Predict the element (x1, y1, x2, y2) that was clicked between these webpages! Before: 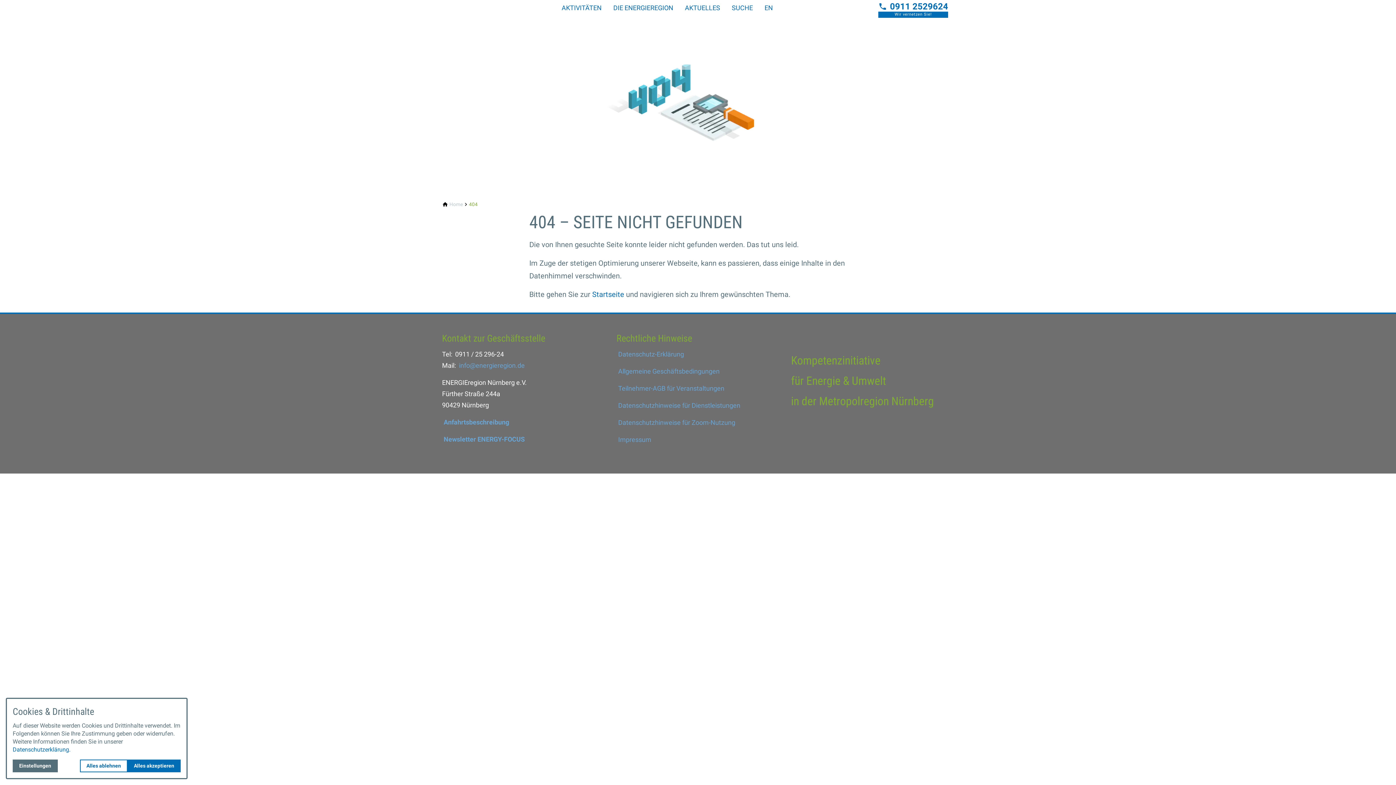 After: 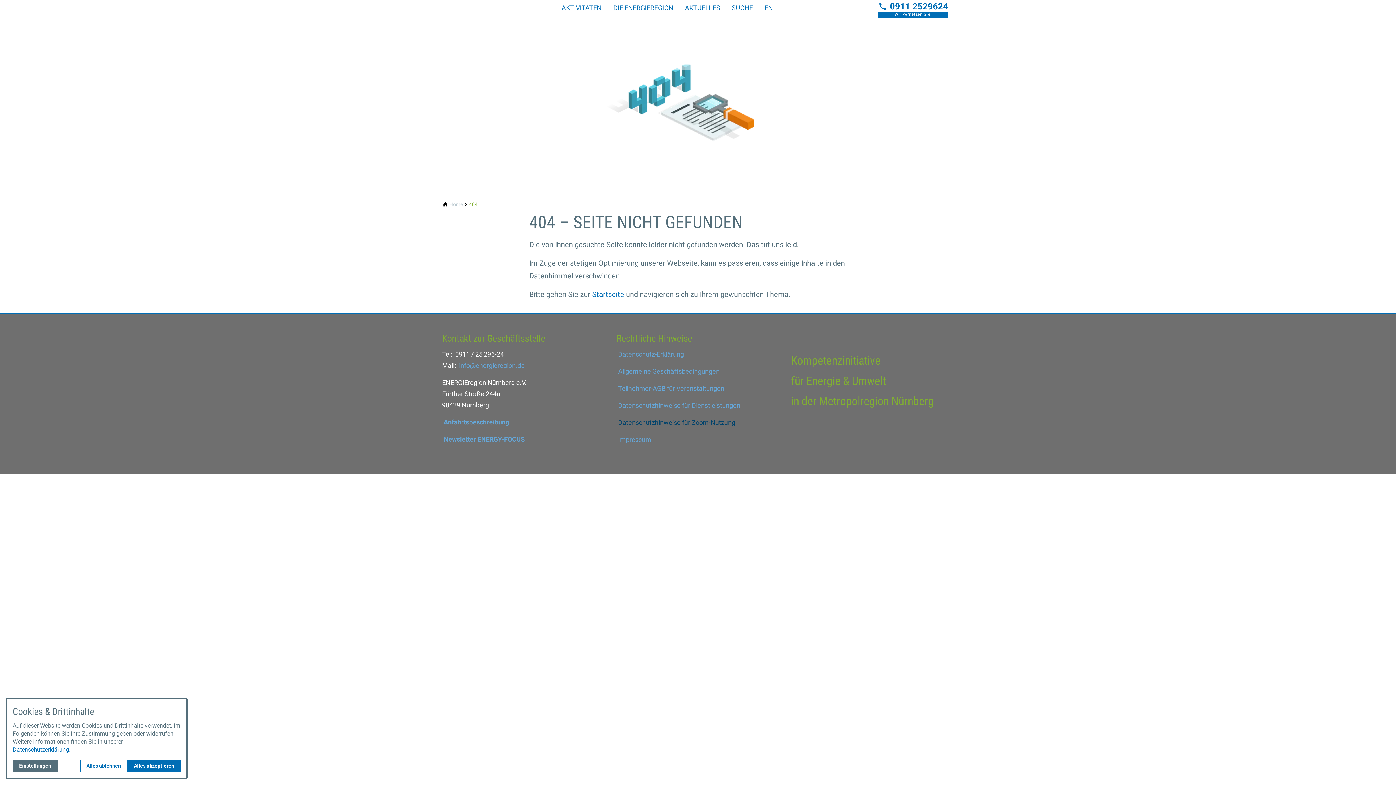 Action: bbox: (616, 417, 735, 428) label: Datenschutzhinweise für Zoom-Nutzung